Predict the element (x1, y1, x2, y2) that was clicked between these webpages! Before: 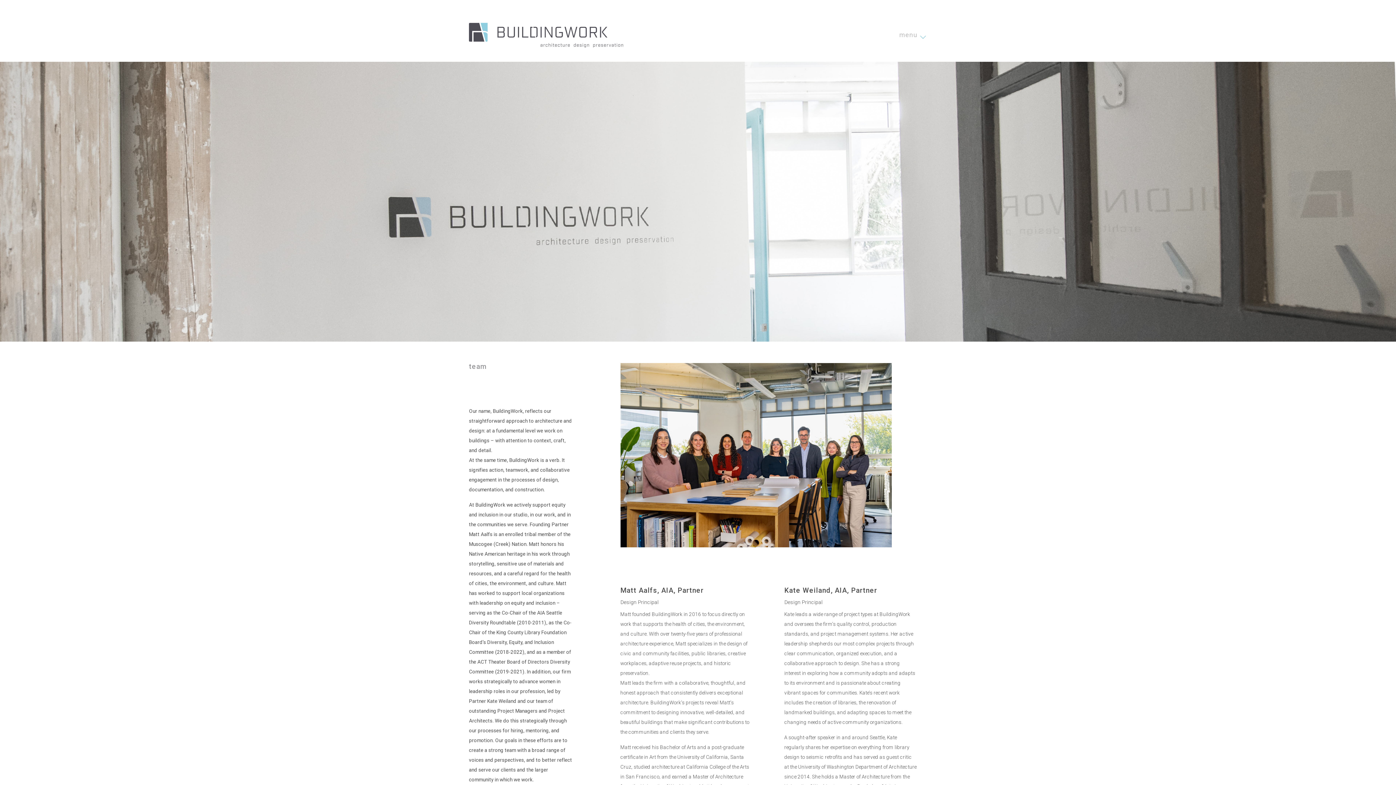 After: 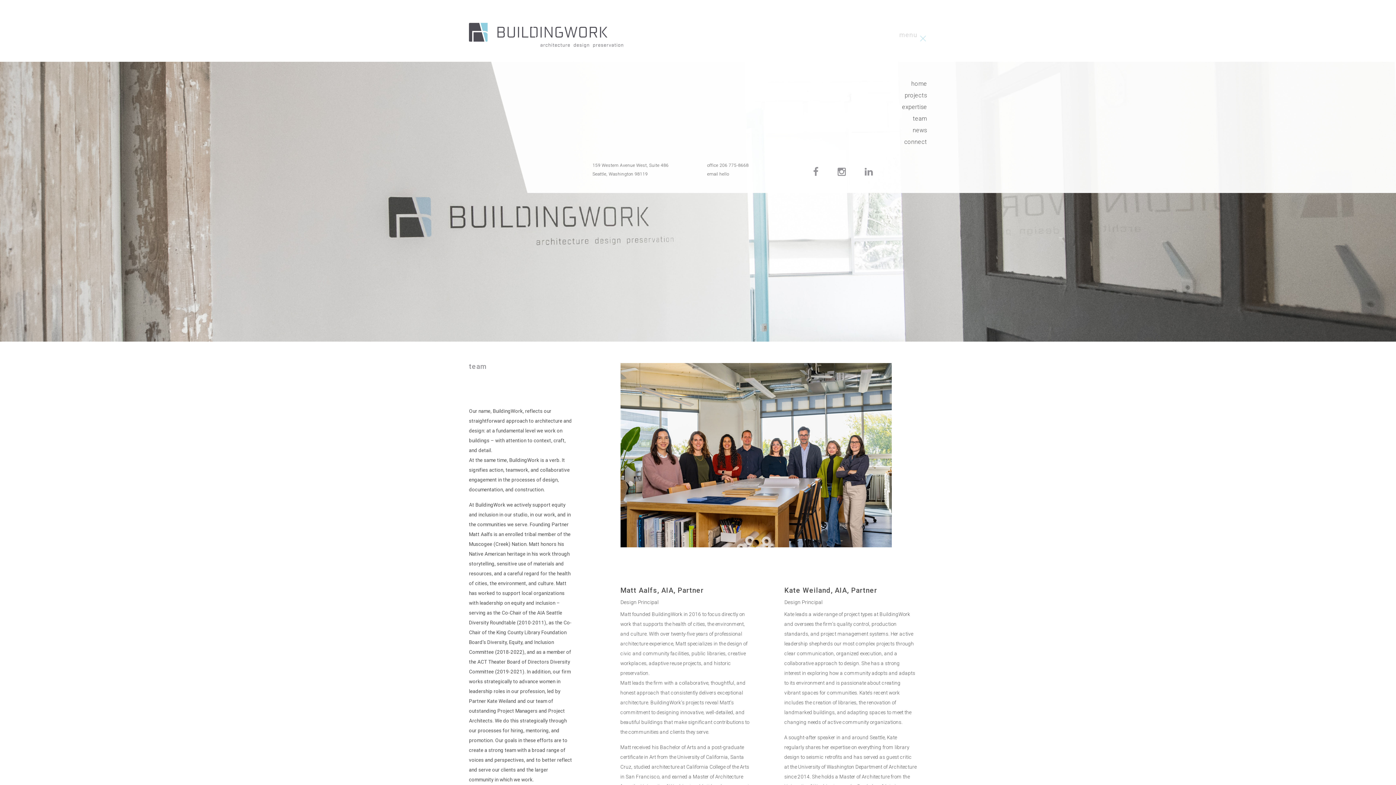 Action: bbox: (899, 28, 927, 41) label: menu